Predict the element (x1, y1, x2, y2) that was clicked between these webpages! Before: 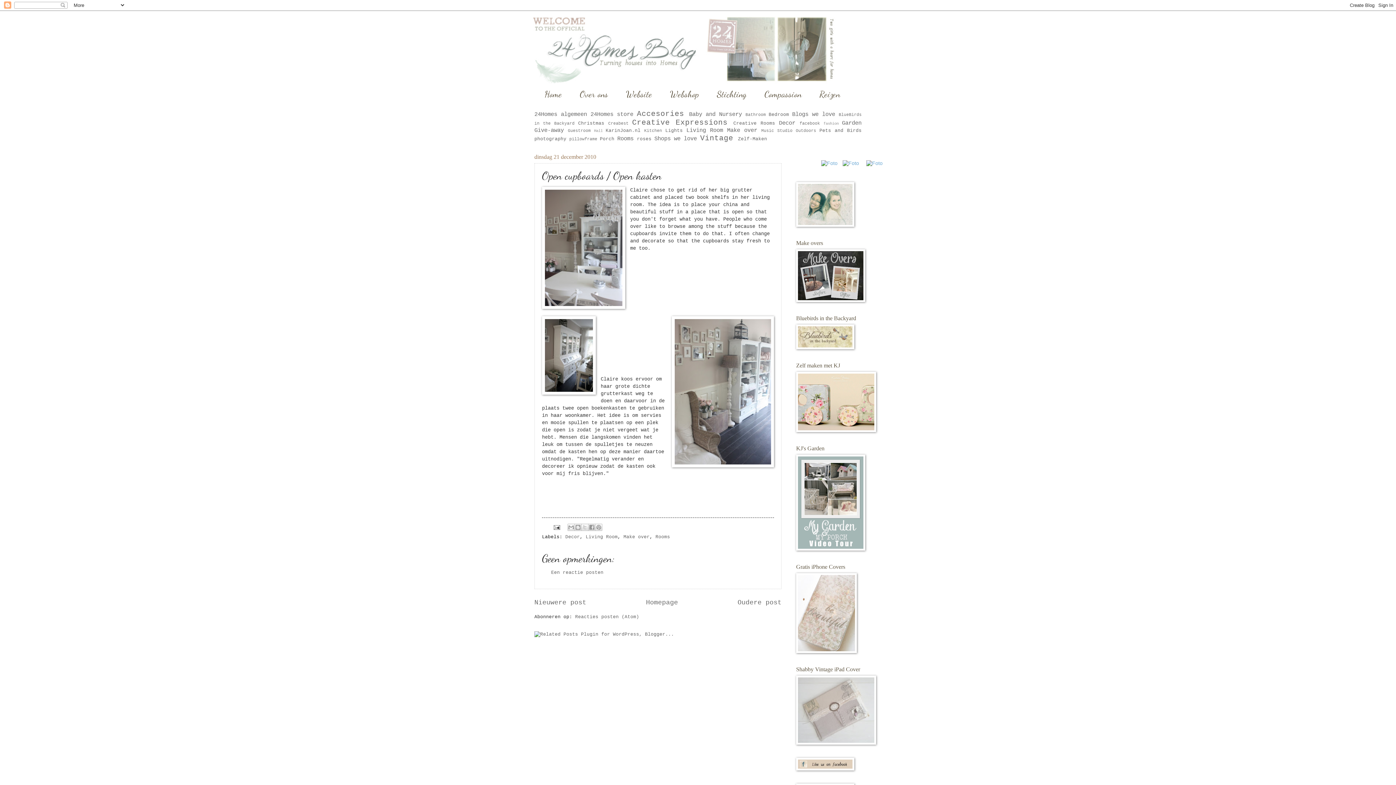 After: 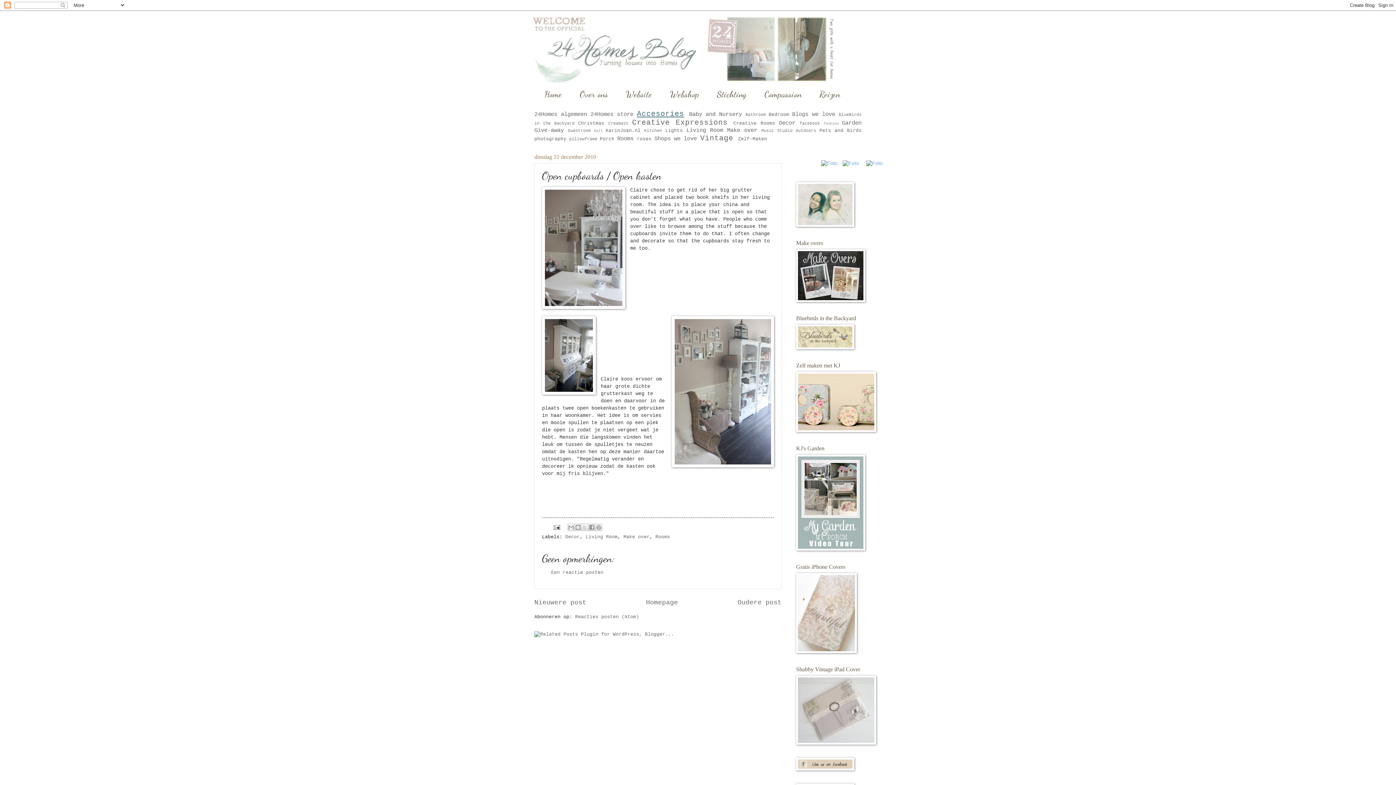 Action: label: Accesories bbox: (637, 109, 684, 118)